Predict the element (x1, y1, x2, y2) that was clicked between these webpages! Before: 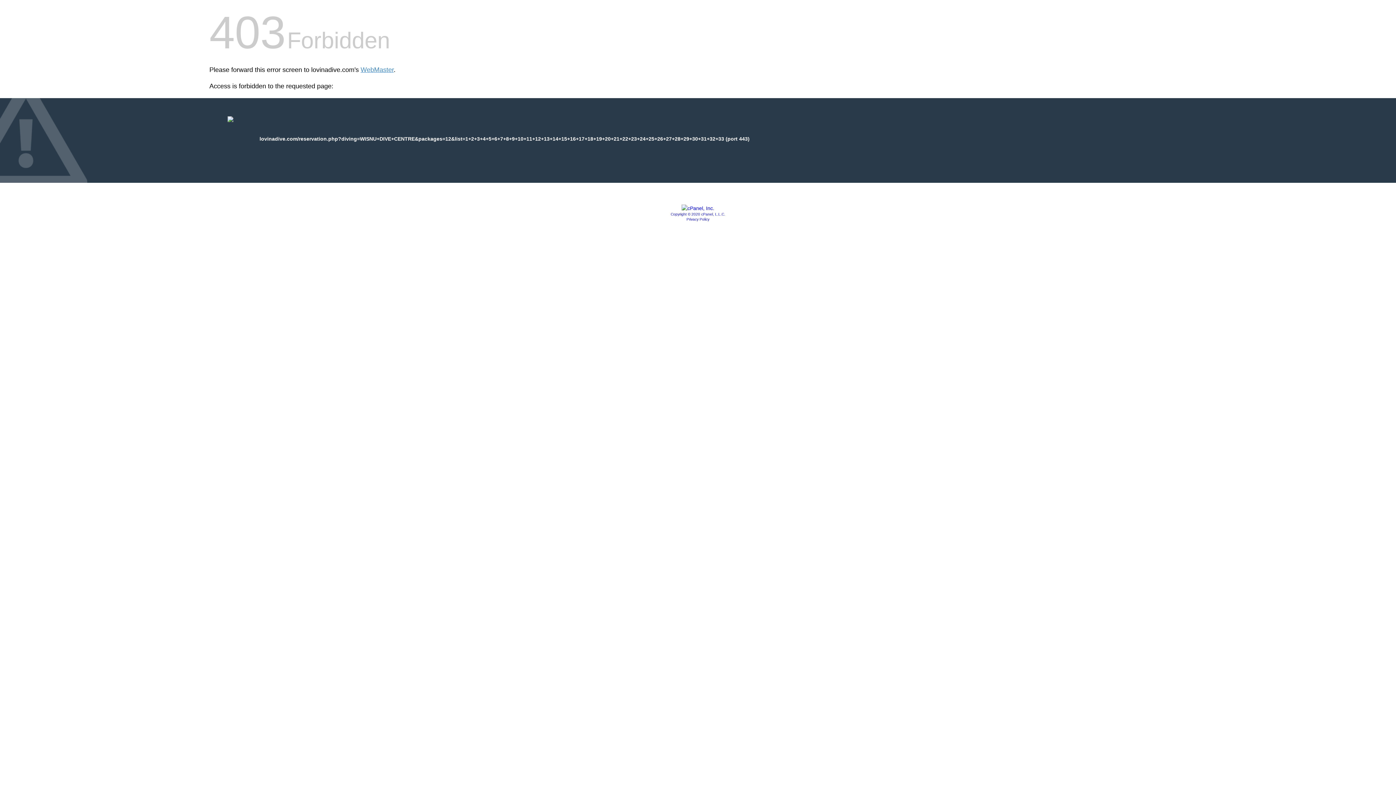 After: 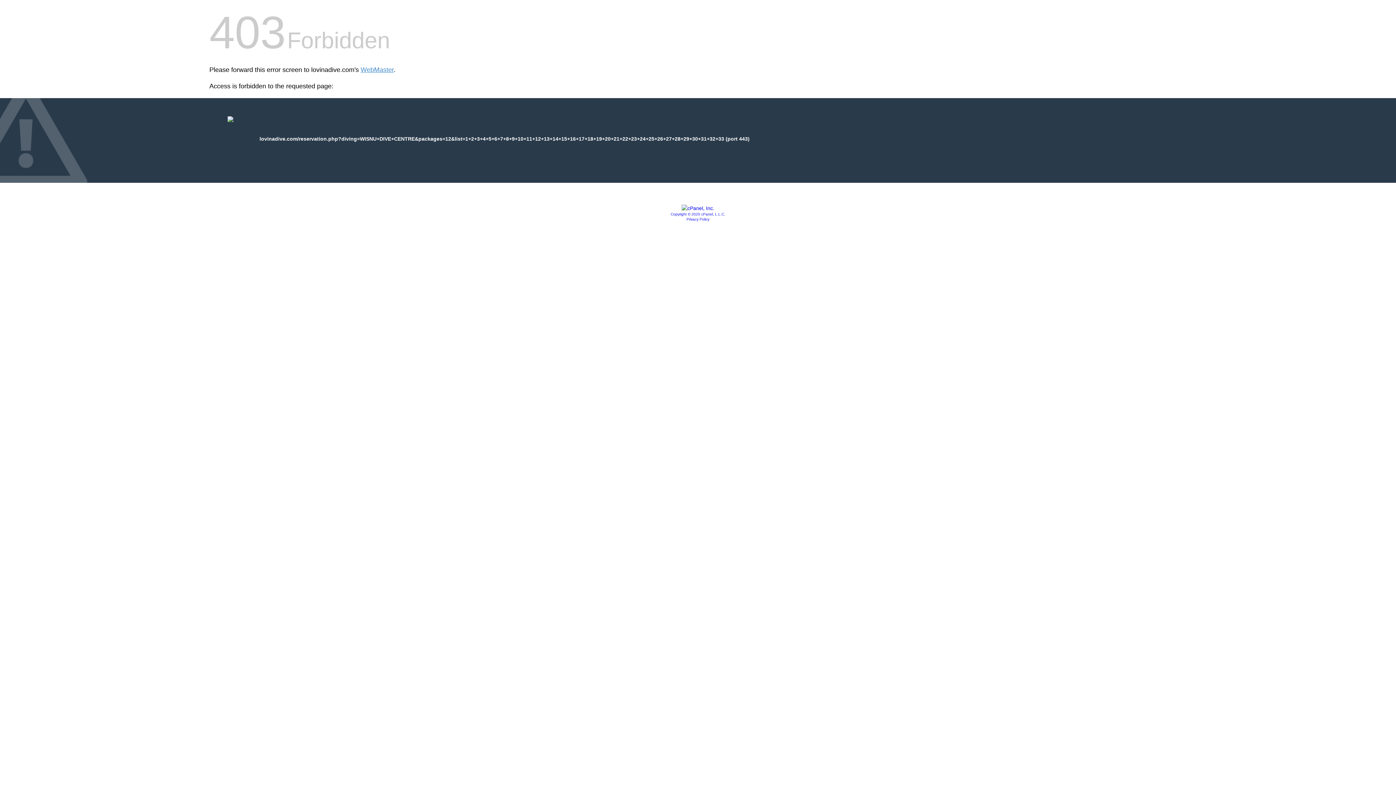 Action: bbox: (681, 205, 714, 211)